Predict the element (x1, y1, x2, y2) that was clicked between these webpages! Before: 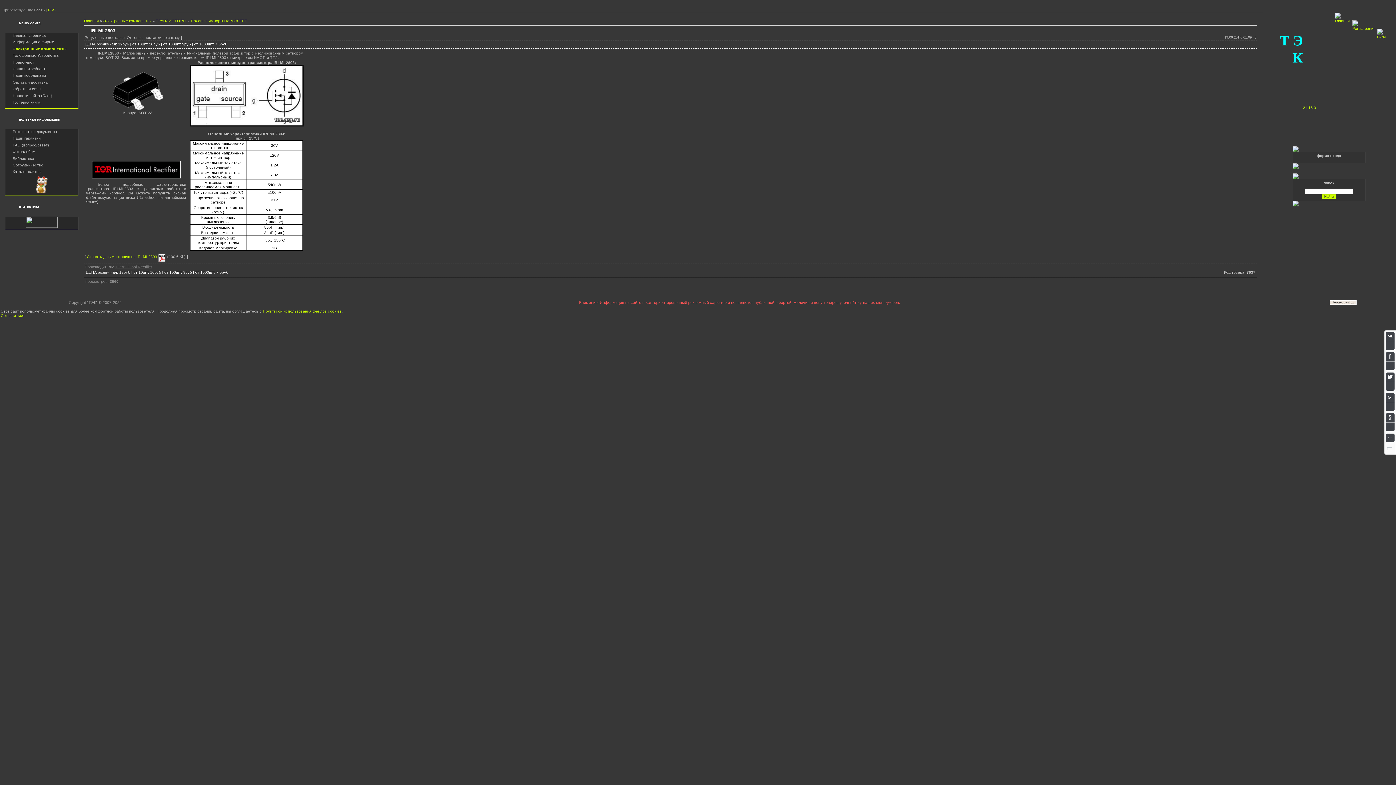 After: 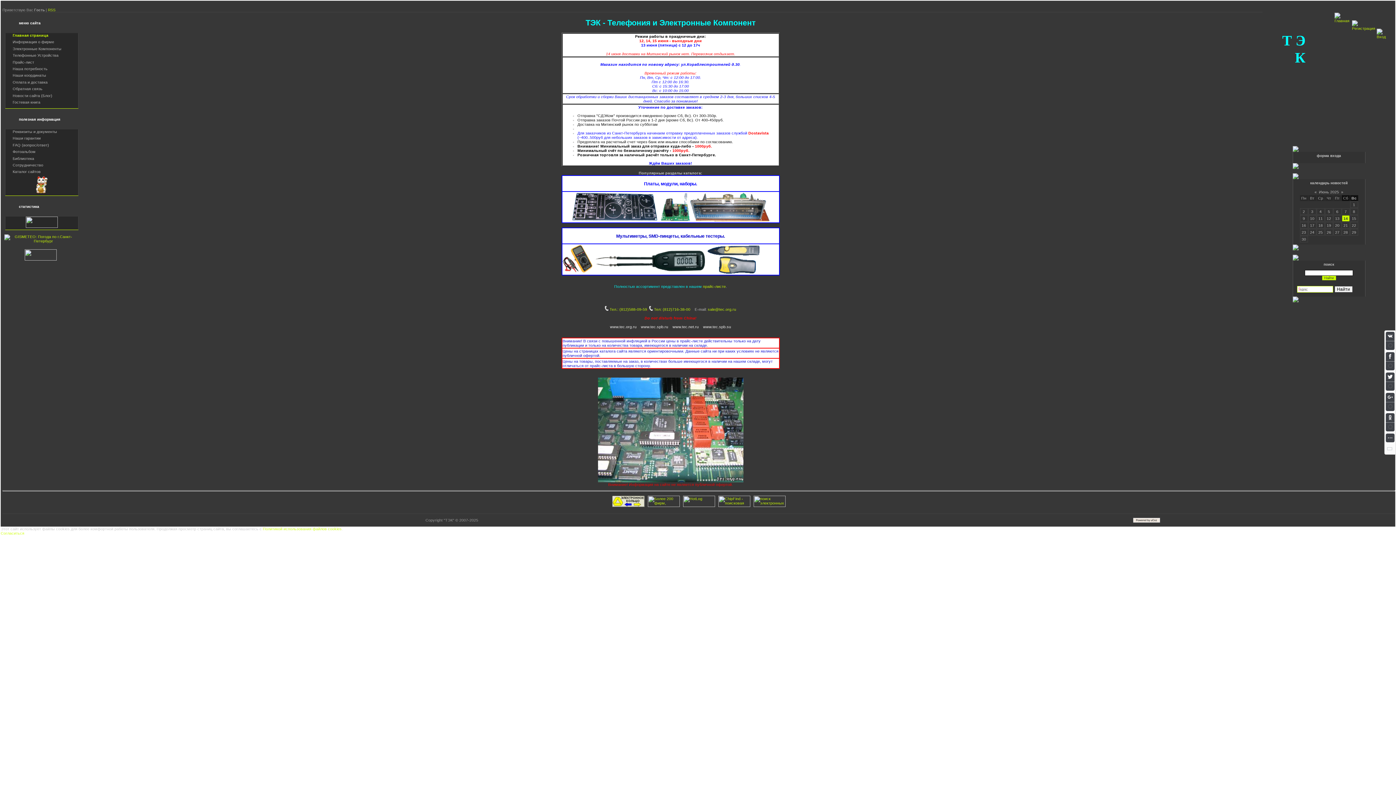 Action: label: Главная bbox: (84, 18, 98, 22)